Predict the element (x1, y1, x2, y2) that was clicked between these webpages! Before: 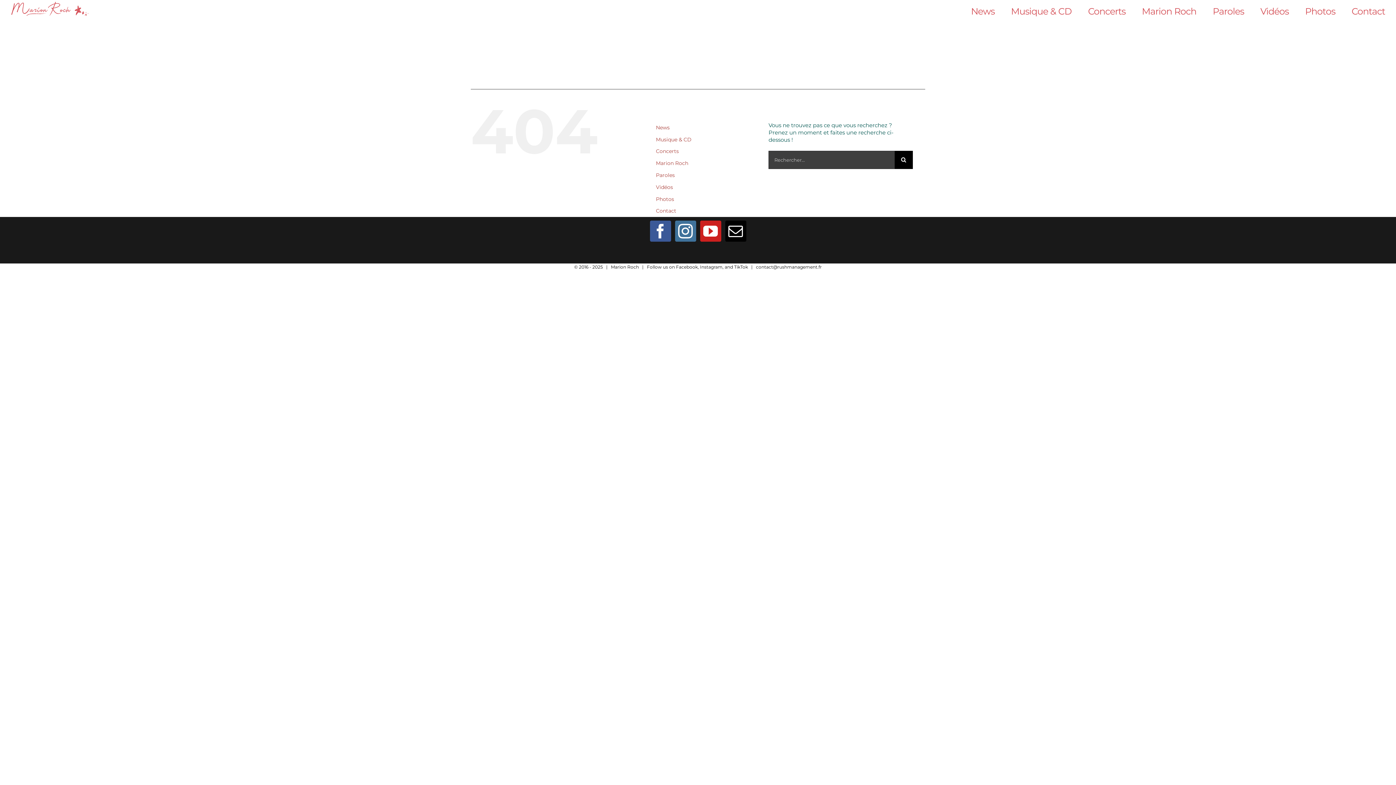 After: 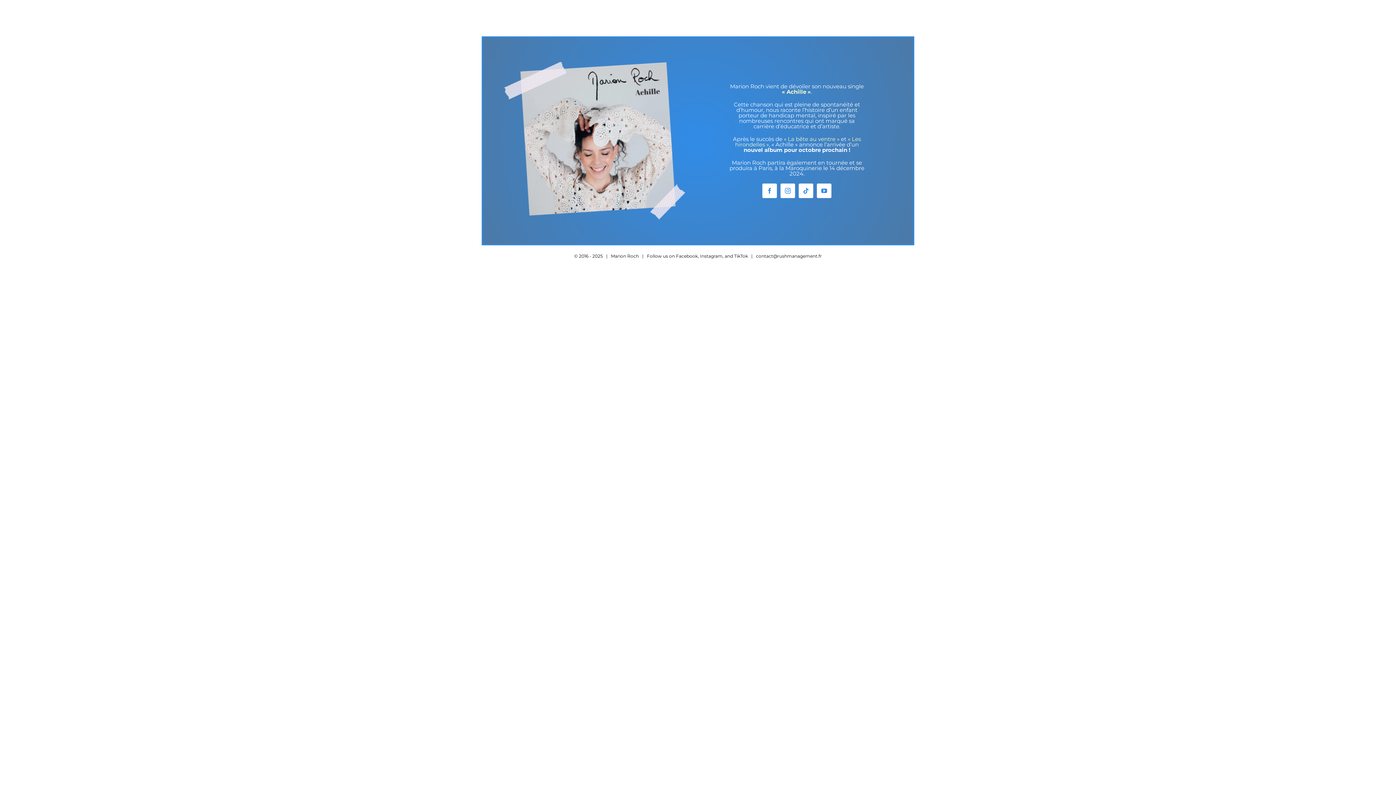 Action: bbox: (10, 1, 88, 16)